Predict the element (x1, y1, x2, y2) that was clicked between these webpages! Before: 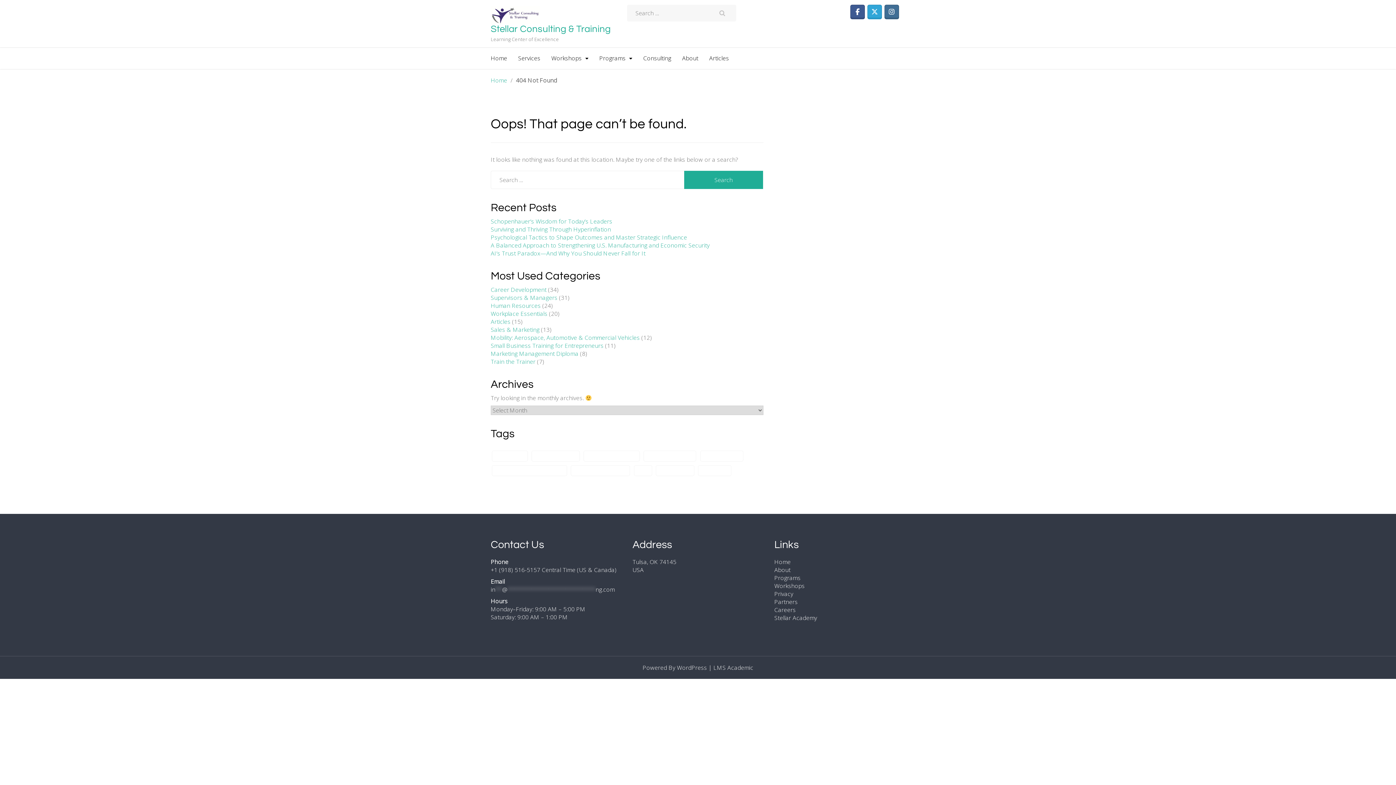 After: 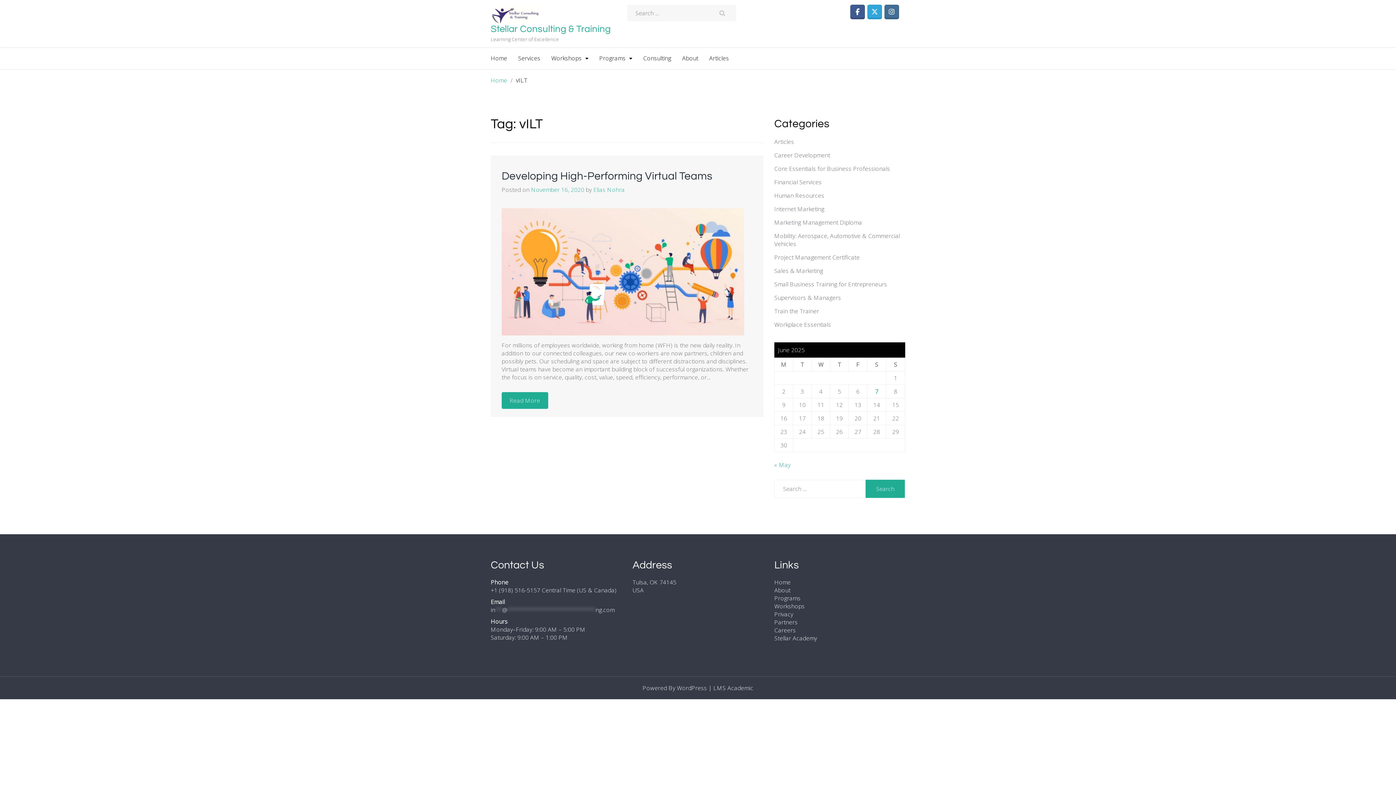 Action: label: vILT (1 item) bbox: (634, 465, 652, 476)